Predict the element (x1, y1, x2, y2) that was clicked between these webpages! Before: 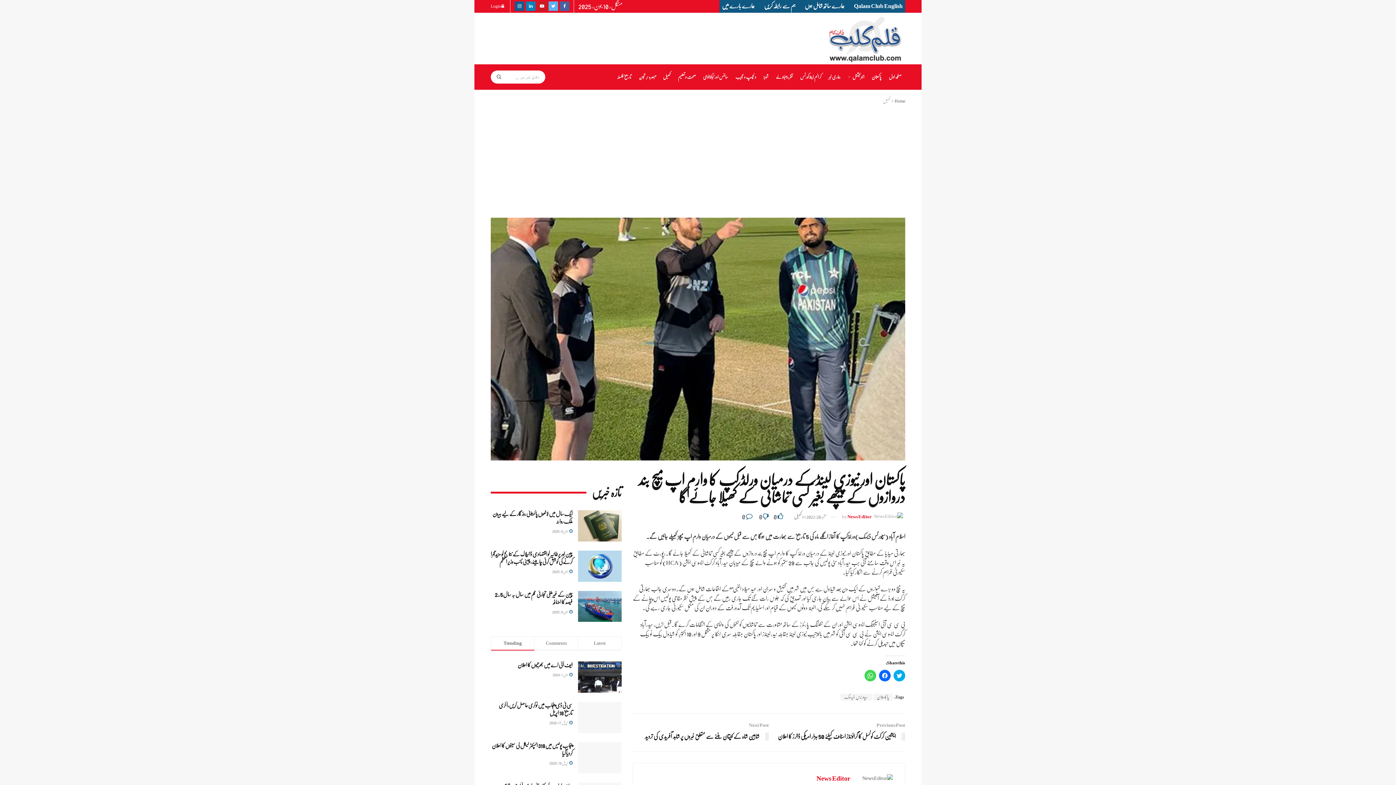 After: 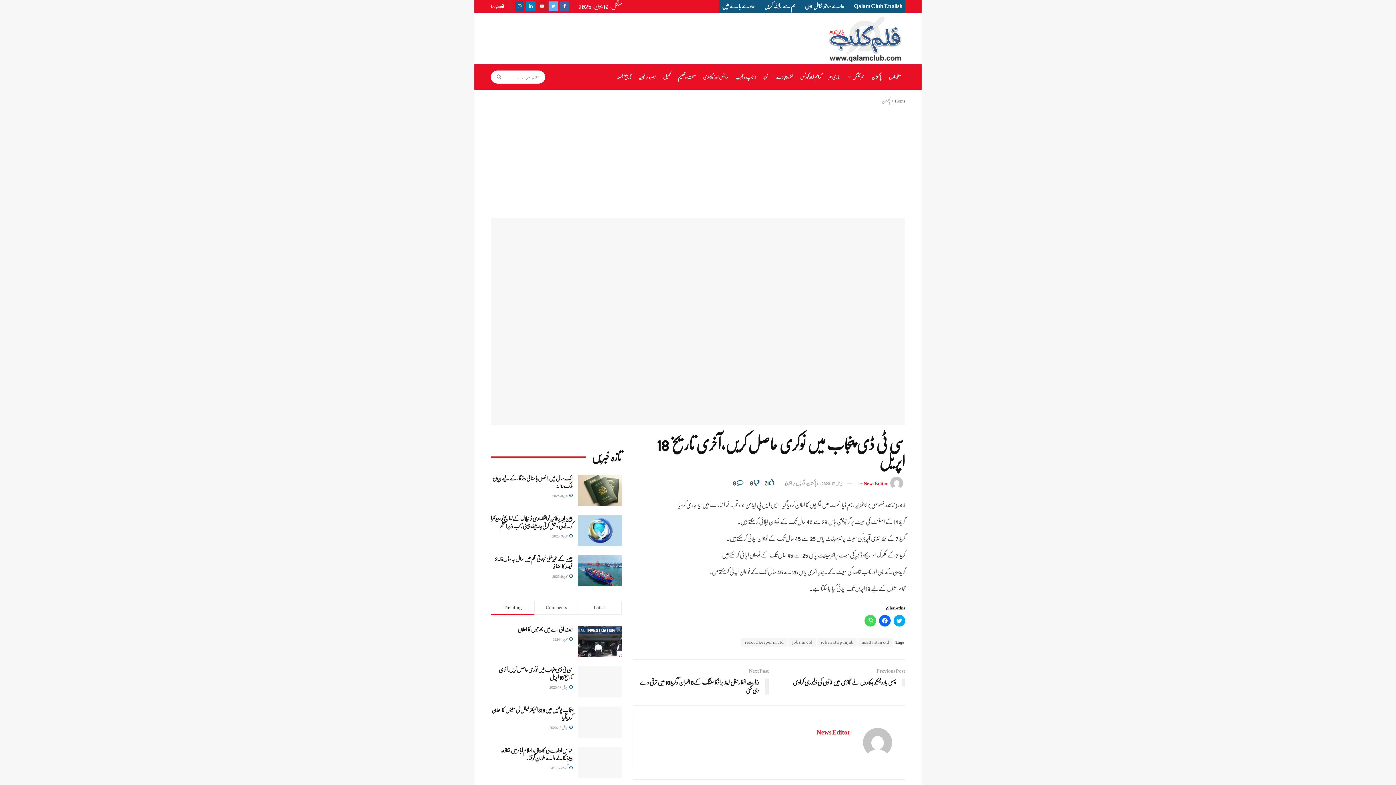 Action: bbox: (578, 702, 621, 733)